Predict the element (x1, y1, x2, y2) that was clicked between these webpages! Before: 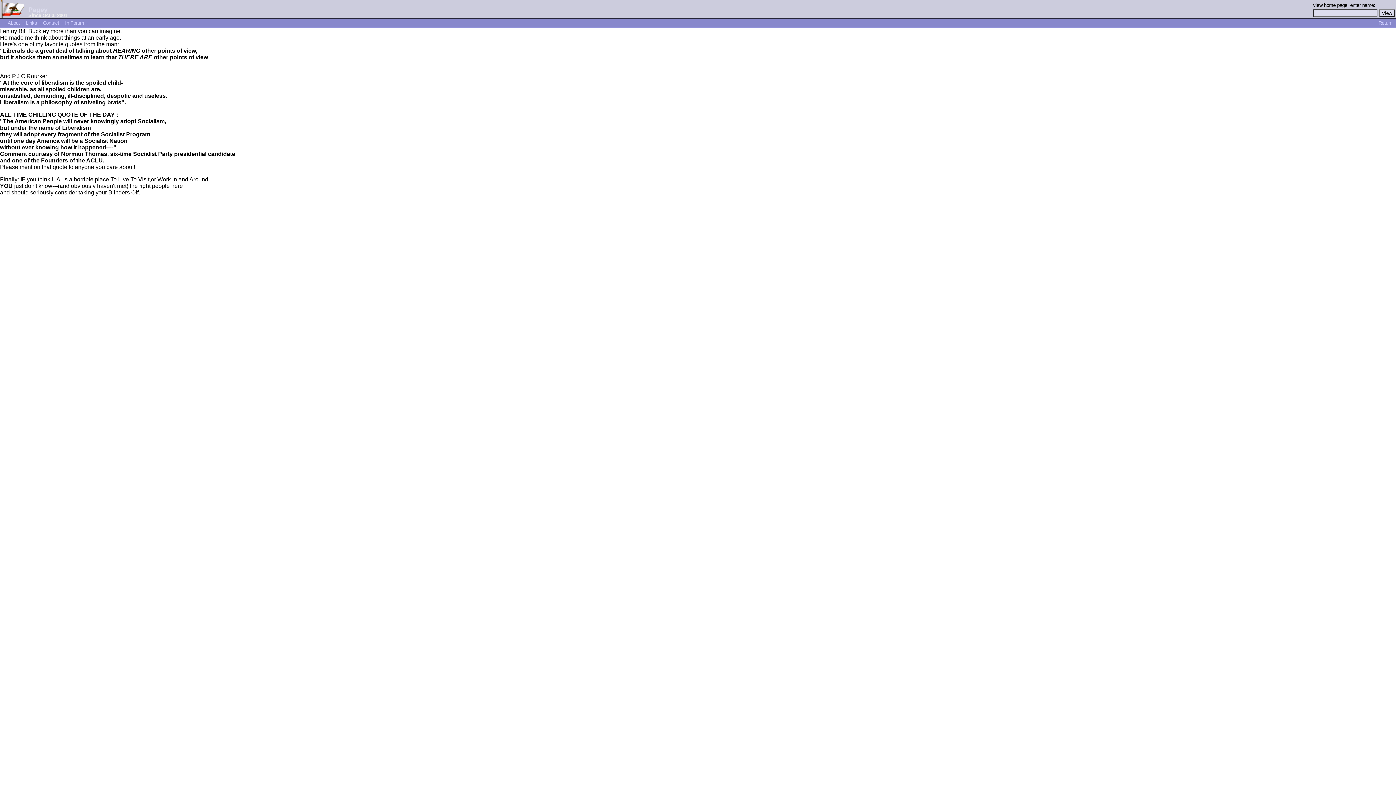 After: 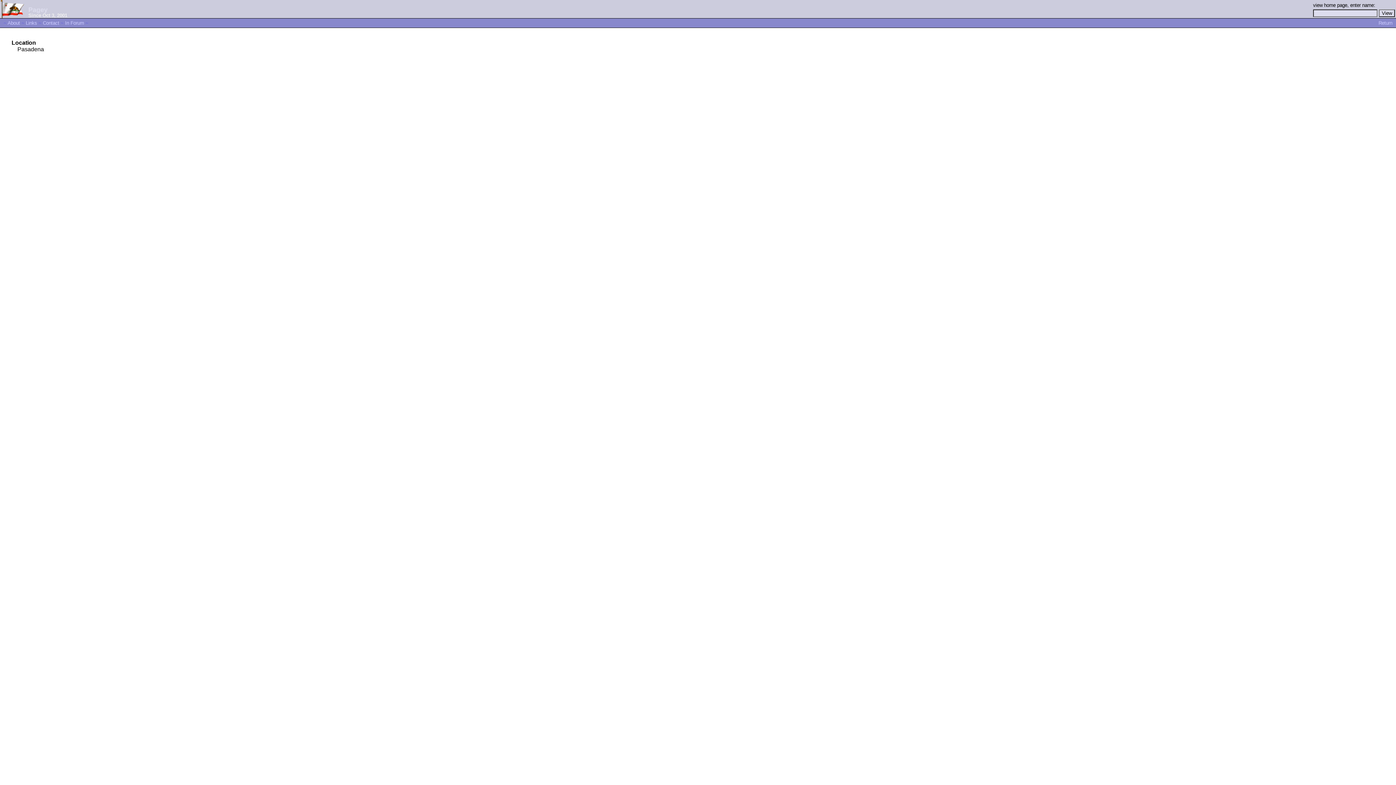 Action: bbox: (42, 20, 59, 25) label: Contact